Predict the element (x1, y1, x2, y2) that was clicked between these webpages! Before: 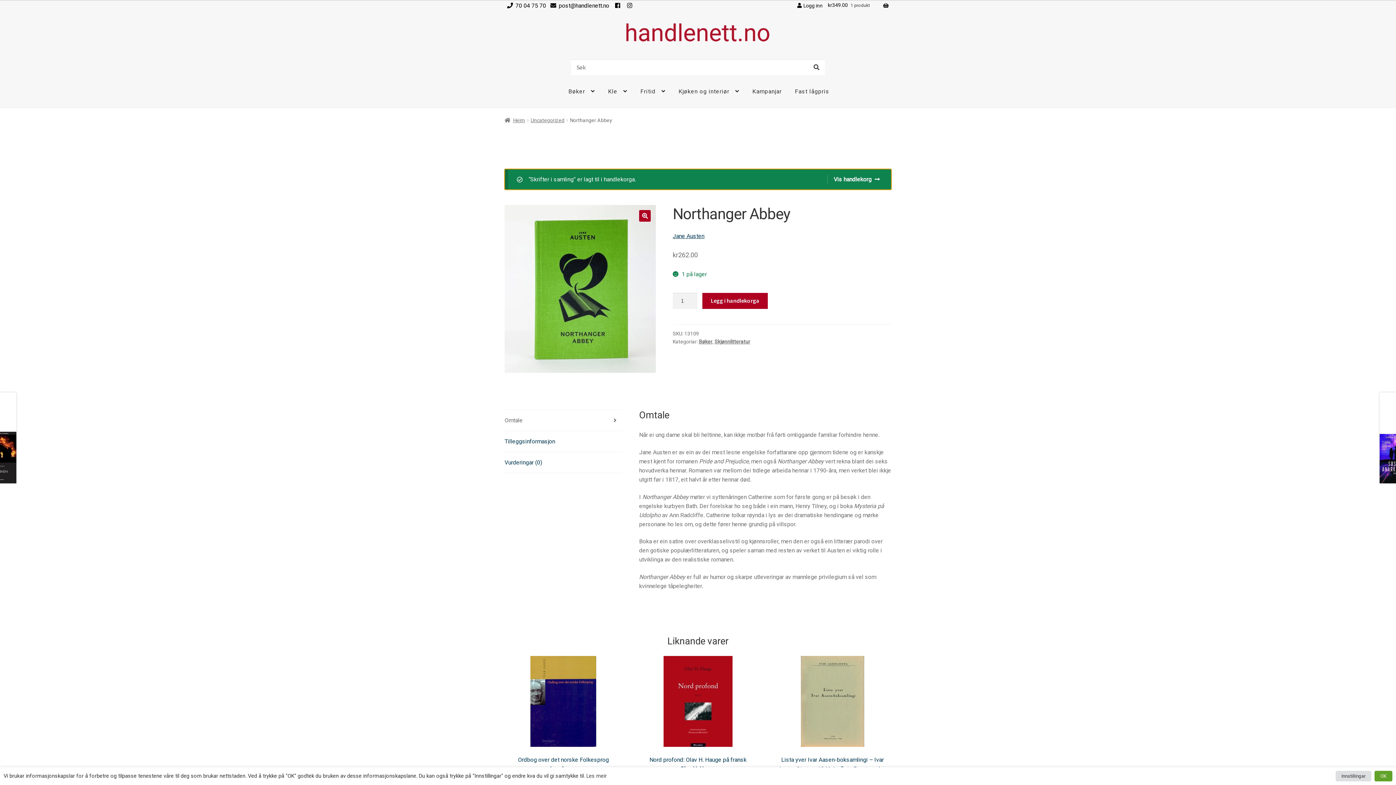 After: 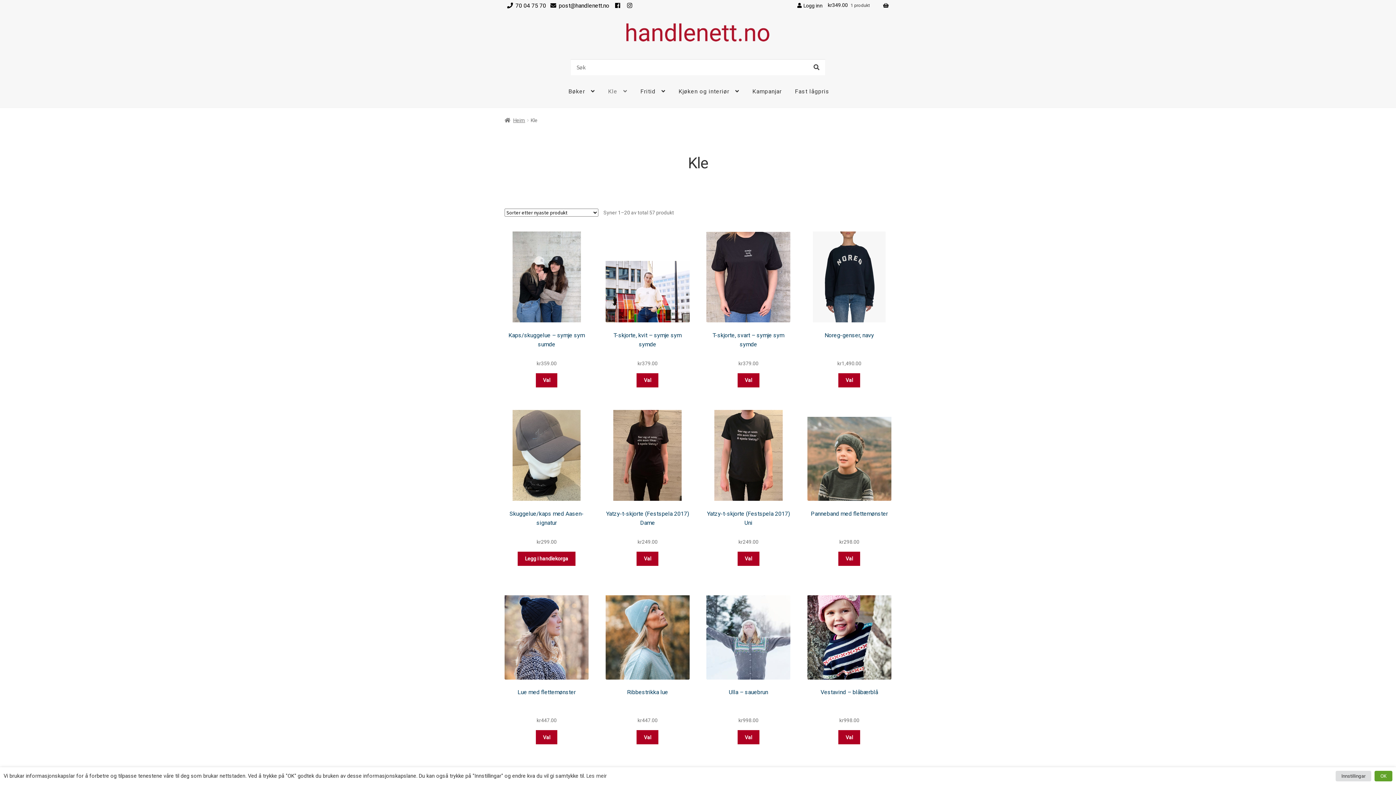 Action: bbox: (602, 75, 633, 107) label: Kle